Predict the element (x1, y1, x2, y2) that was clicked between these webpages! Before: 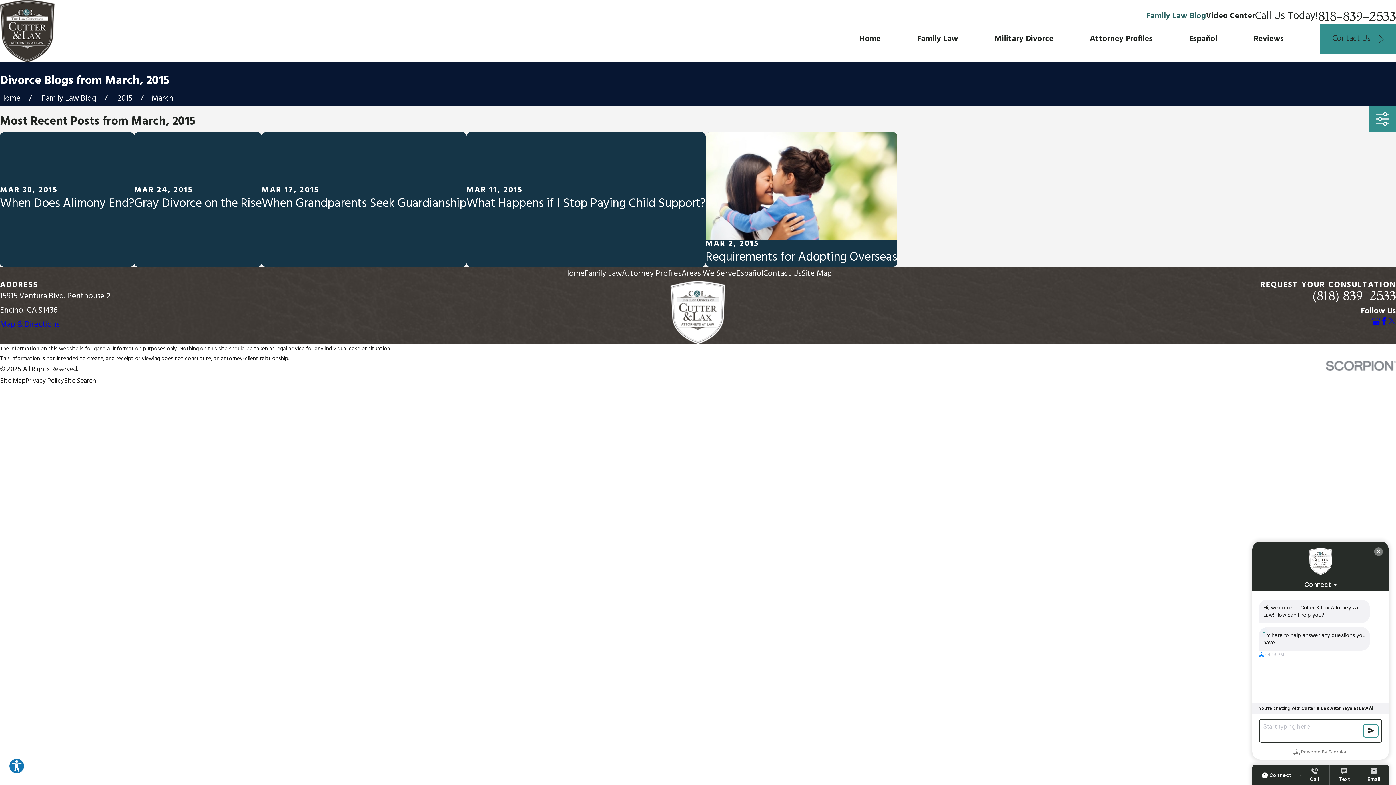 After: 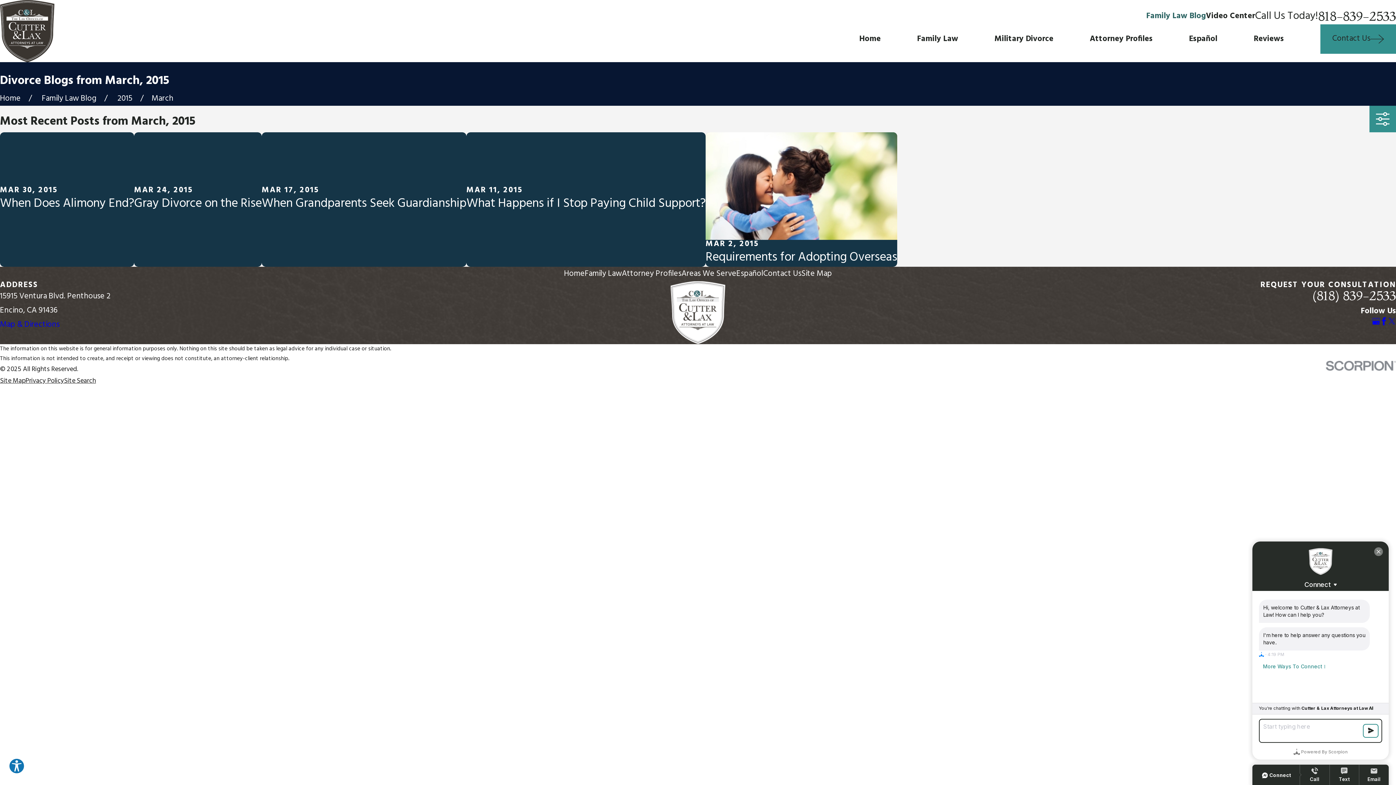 Action: label: Map & Directions bbox: (0, 318, 59, 331)